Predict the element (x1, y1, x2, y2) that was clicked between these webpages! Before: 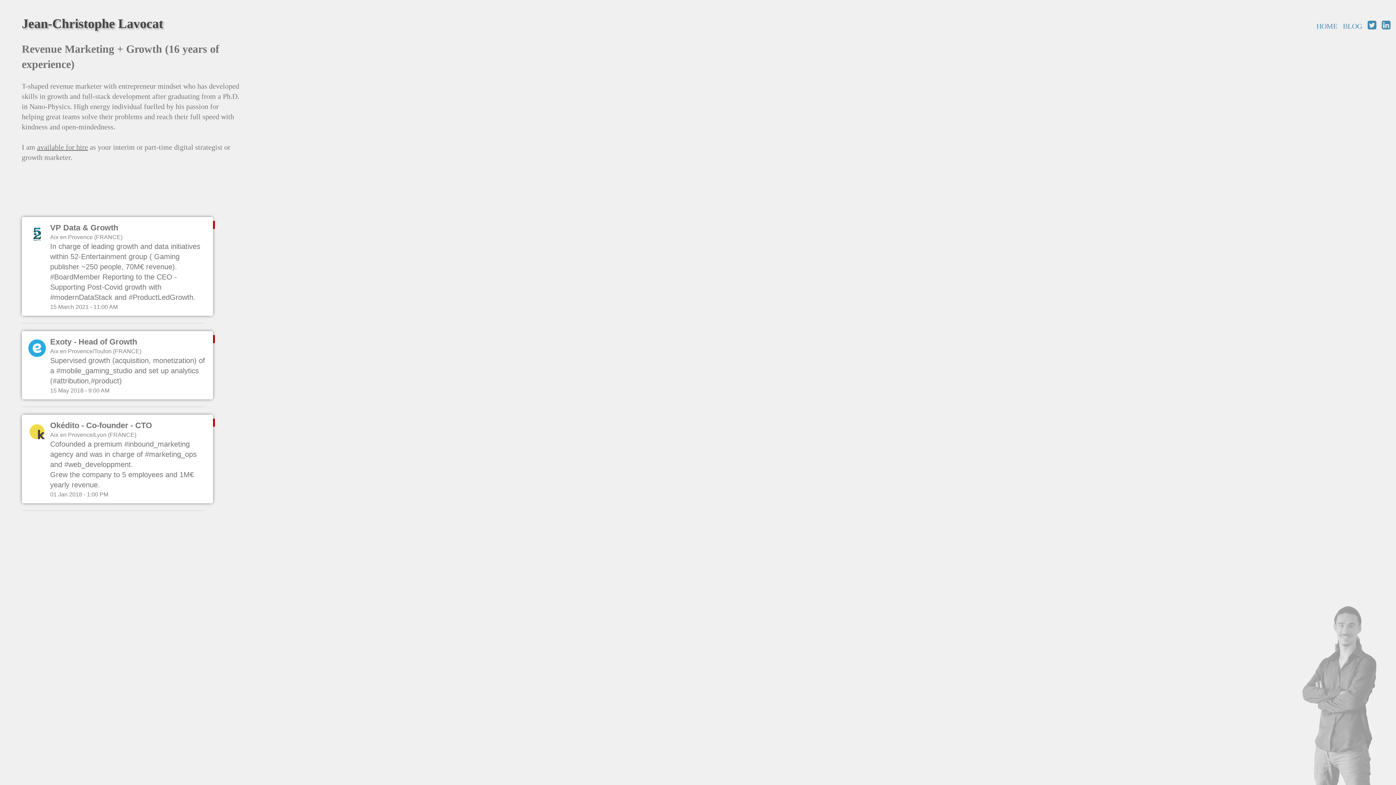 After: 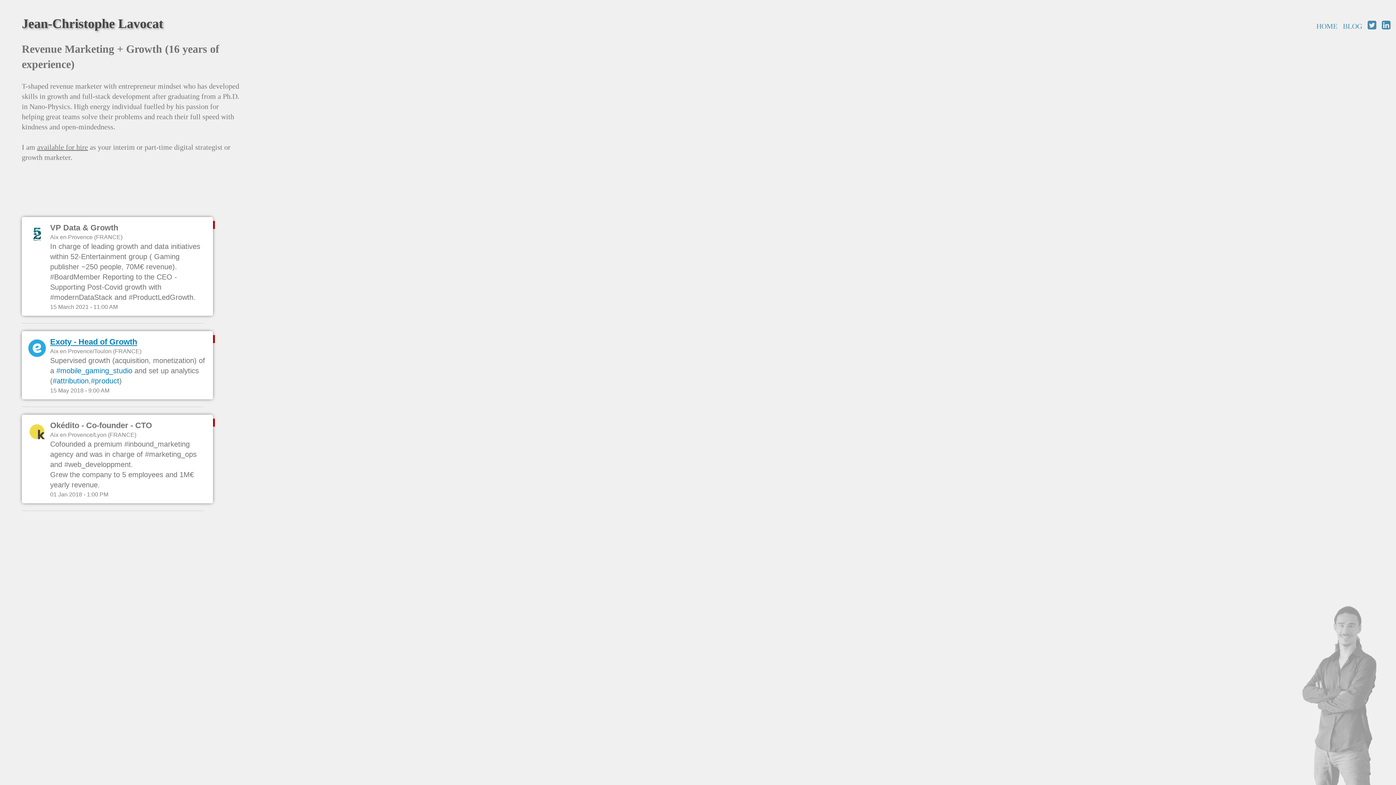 Action: bbox: (50, 337, 137, 346) label: Exoty - Head of Growth